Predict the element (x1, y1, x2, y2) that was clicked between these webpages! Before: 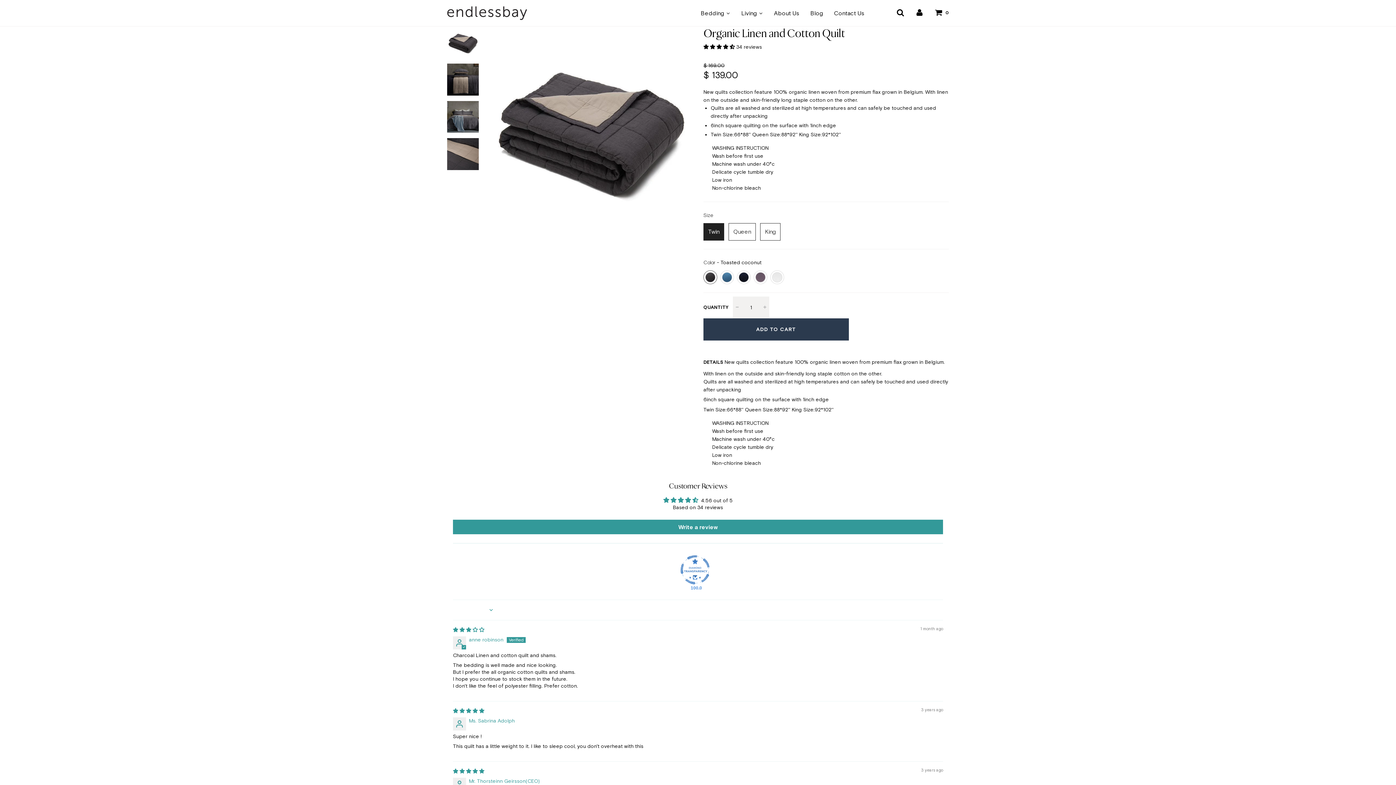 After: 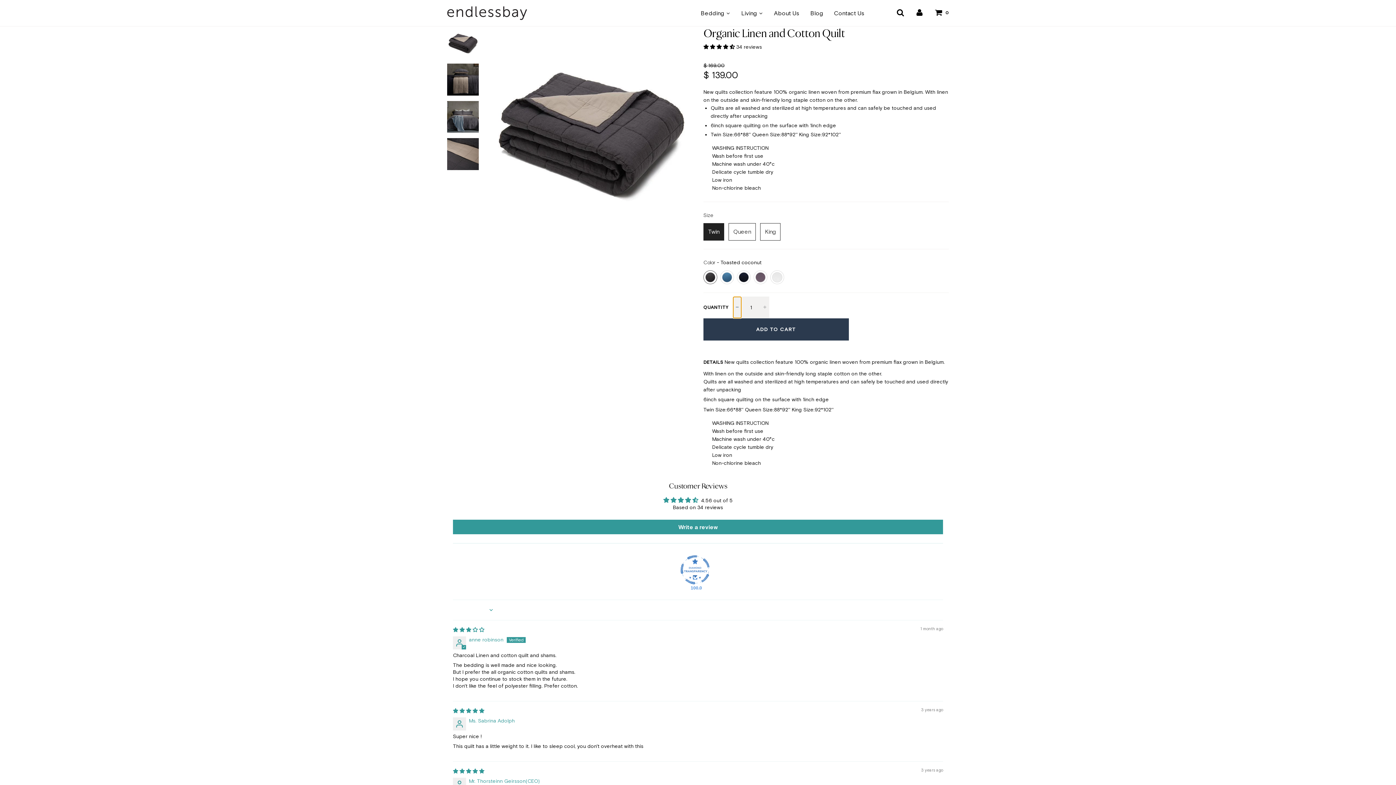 Action: bbox: (733, 297, 741, 318) label: −